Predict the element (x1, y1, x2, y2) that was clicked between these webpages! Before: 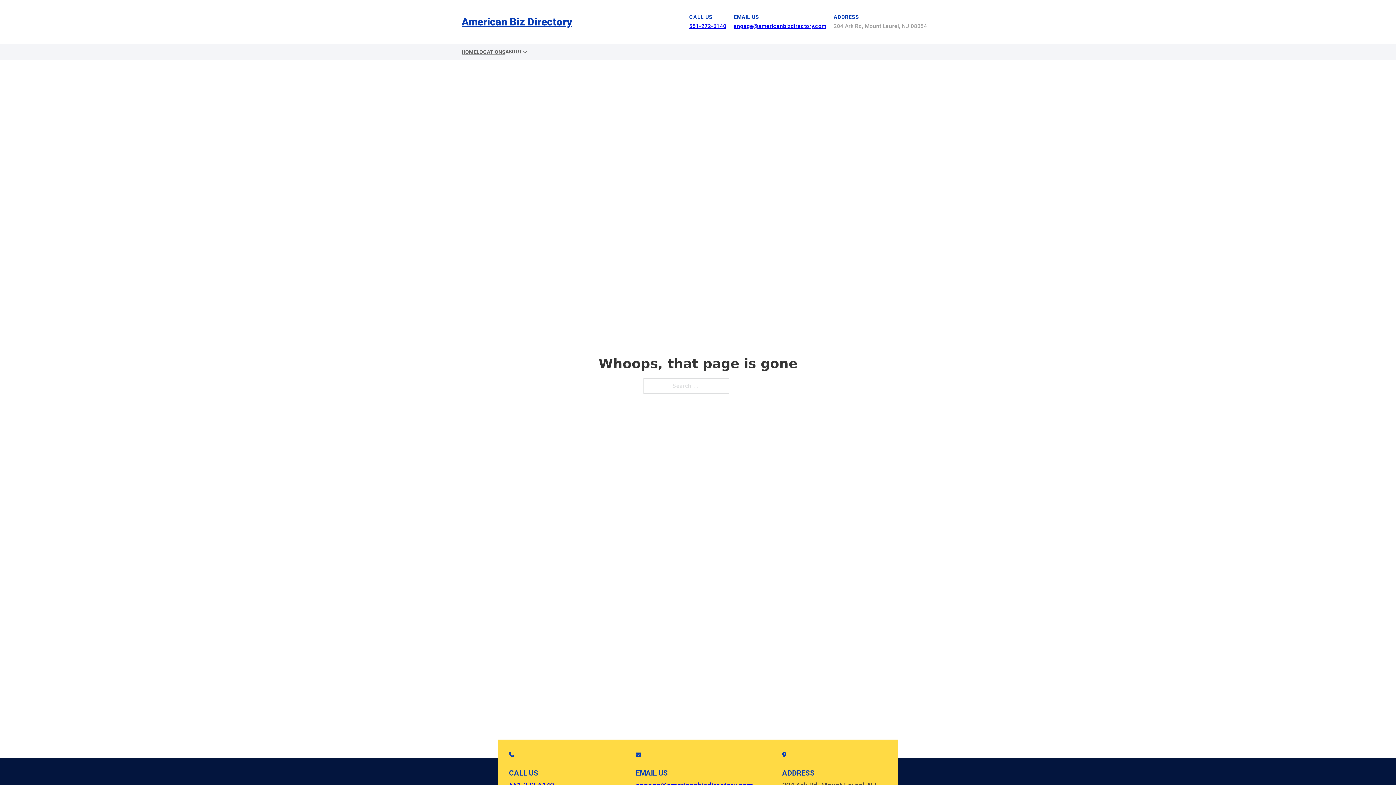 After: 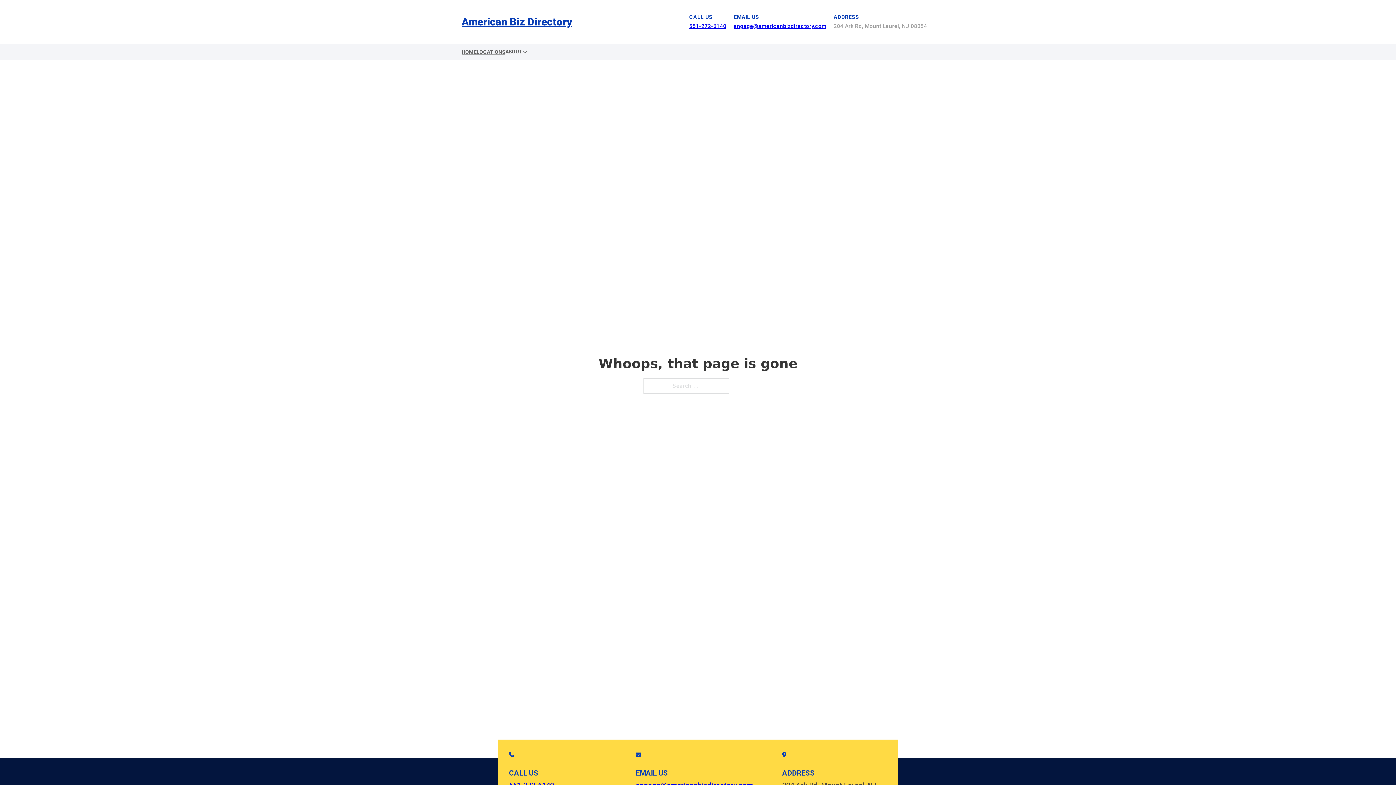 Action: bbox: (733, 22, 826, 29) label: engage@americanbizdirectory.com